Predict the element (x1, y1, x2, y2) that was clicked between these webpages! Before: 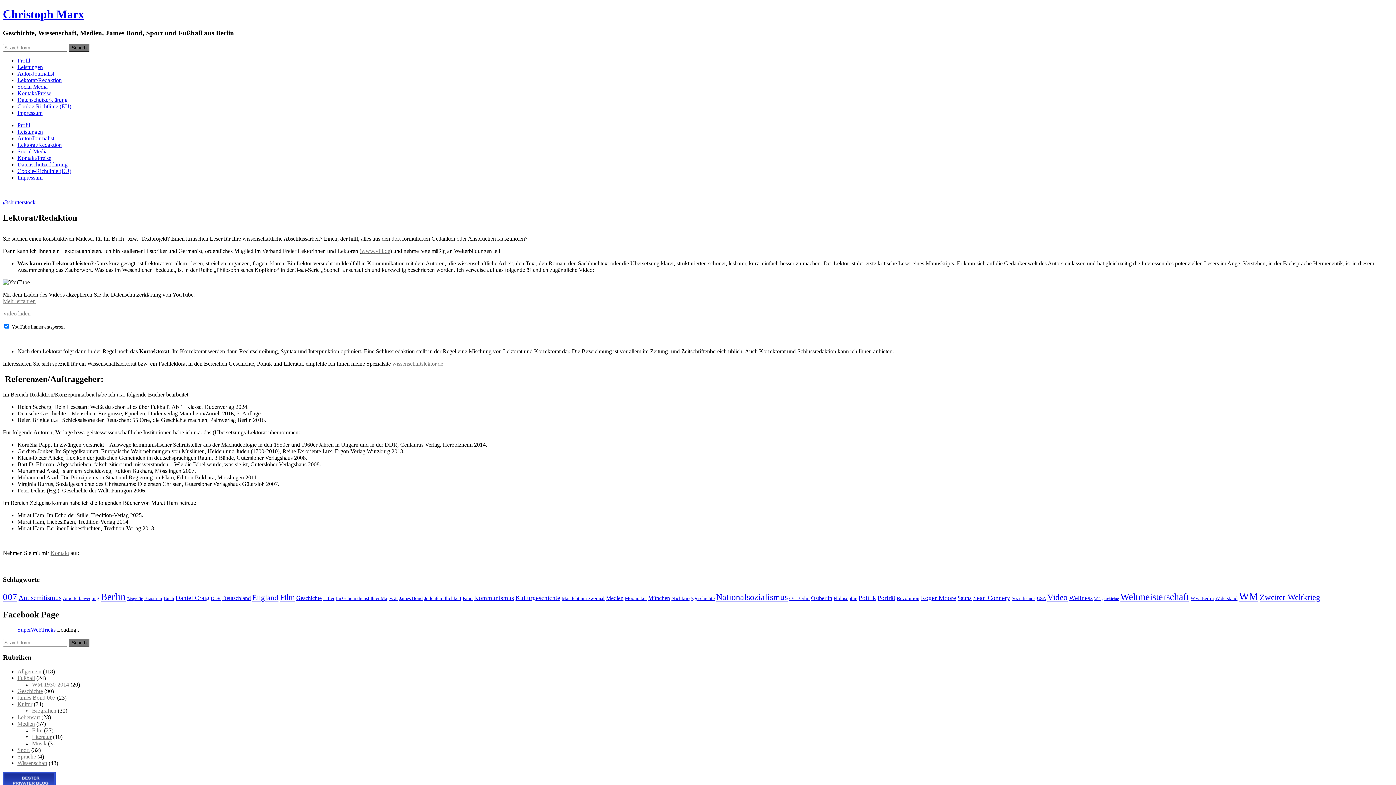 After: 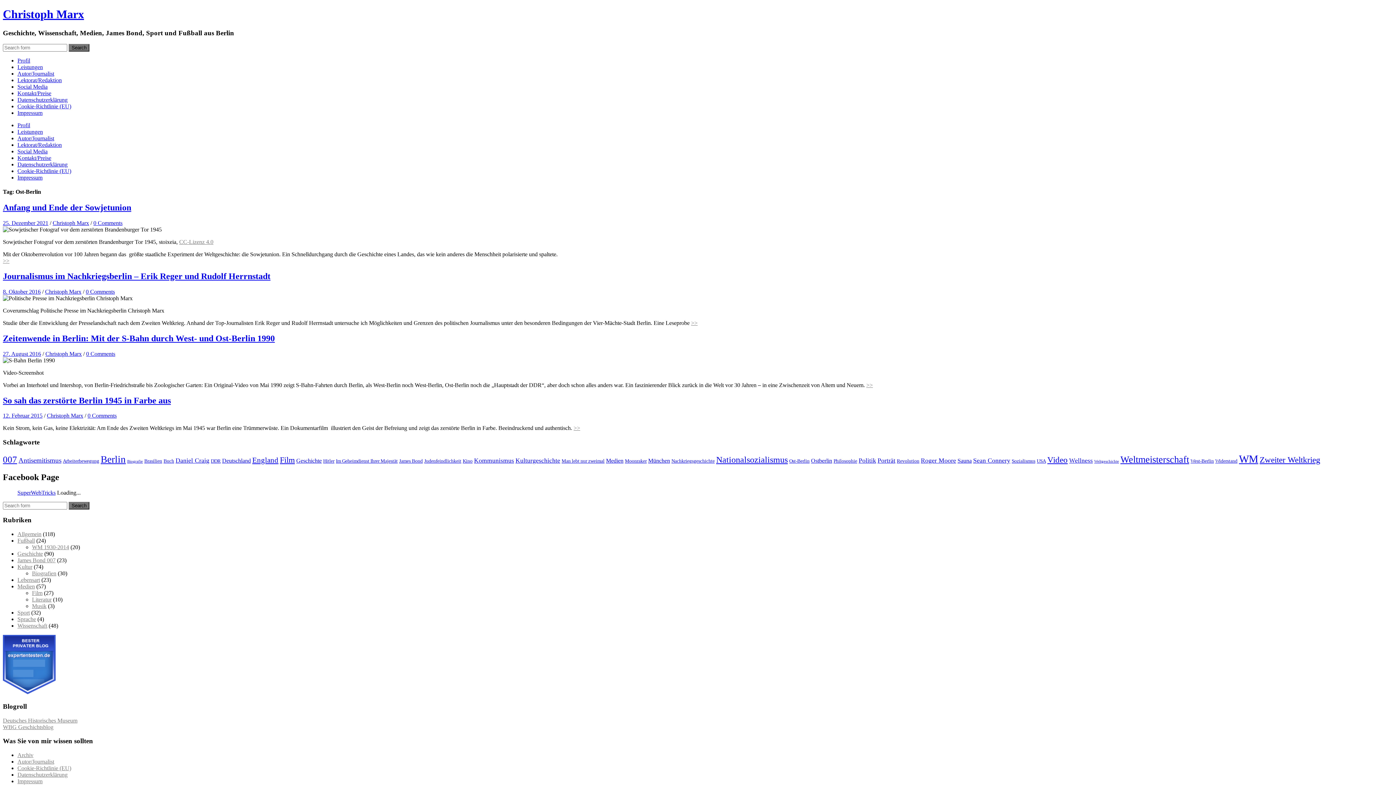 Action: bbox: (789, 595, 809, 601) label: Ost-Berlin (4 Einträge)